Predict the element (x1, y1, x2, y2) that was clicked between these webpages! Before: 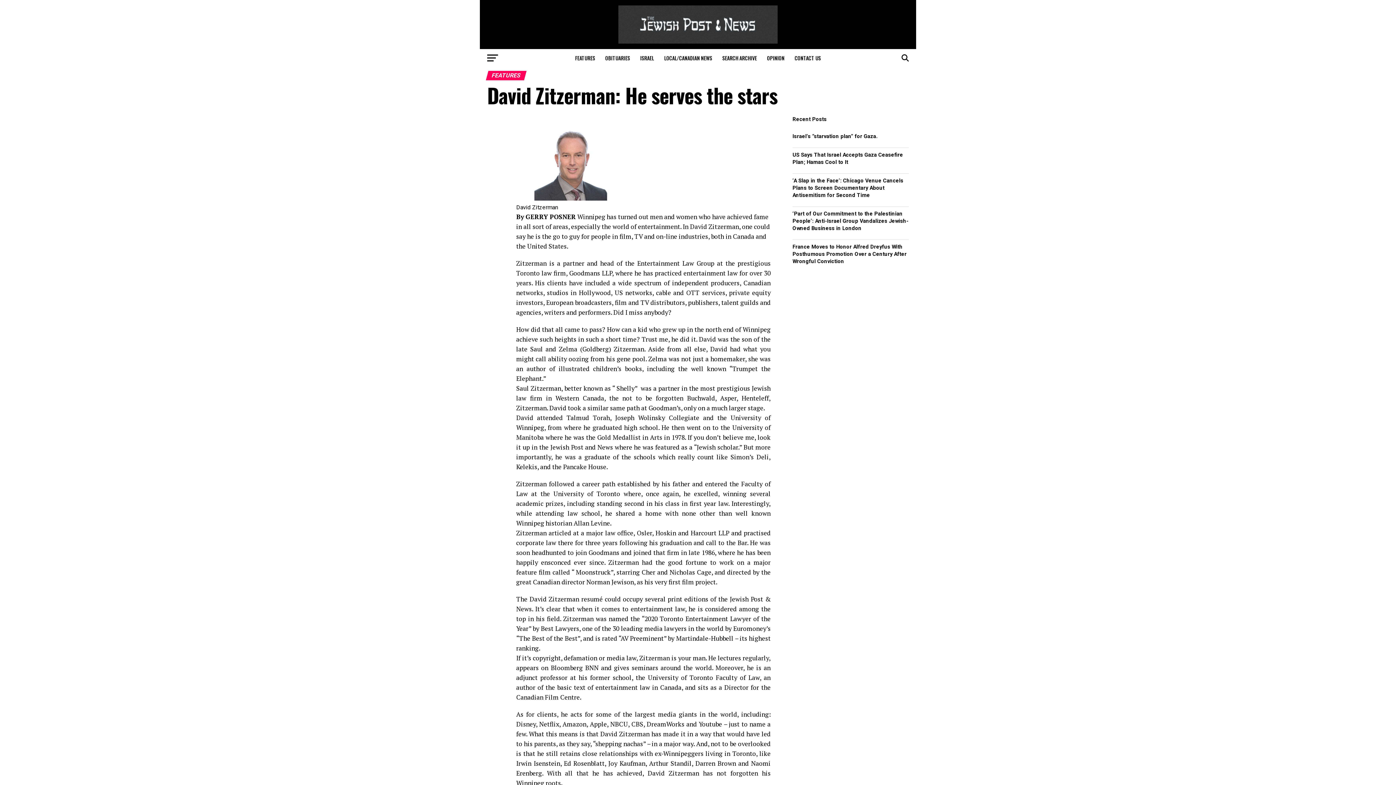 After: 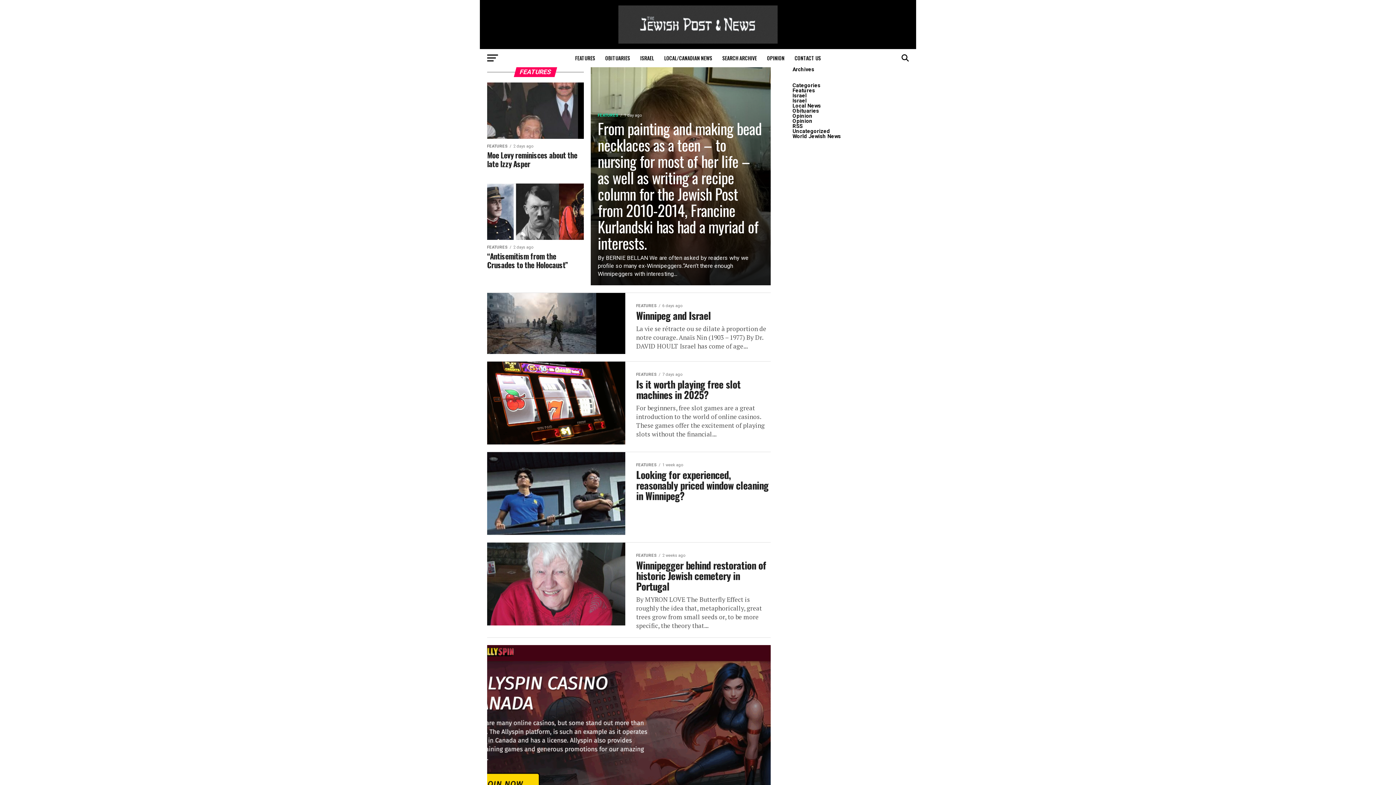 Action: label: FEATURES bbox: (570, 49, 599, 67)